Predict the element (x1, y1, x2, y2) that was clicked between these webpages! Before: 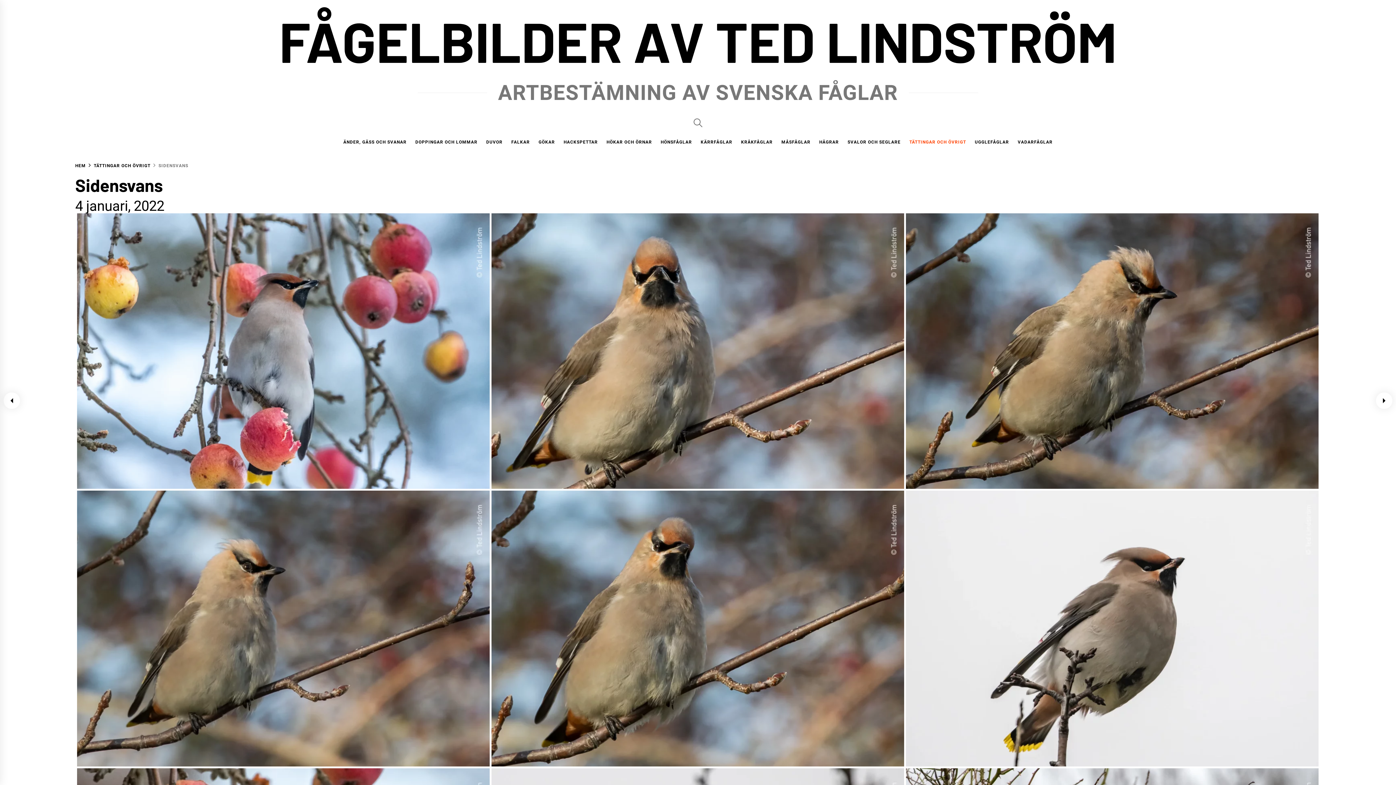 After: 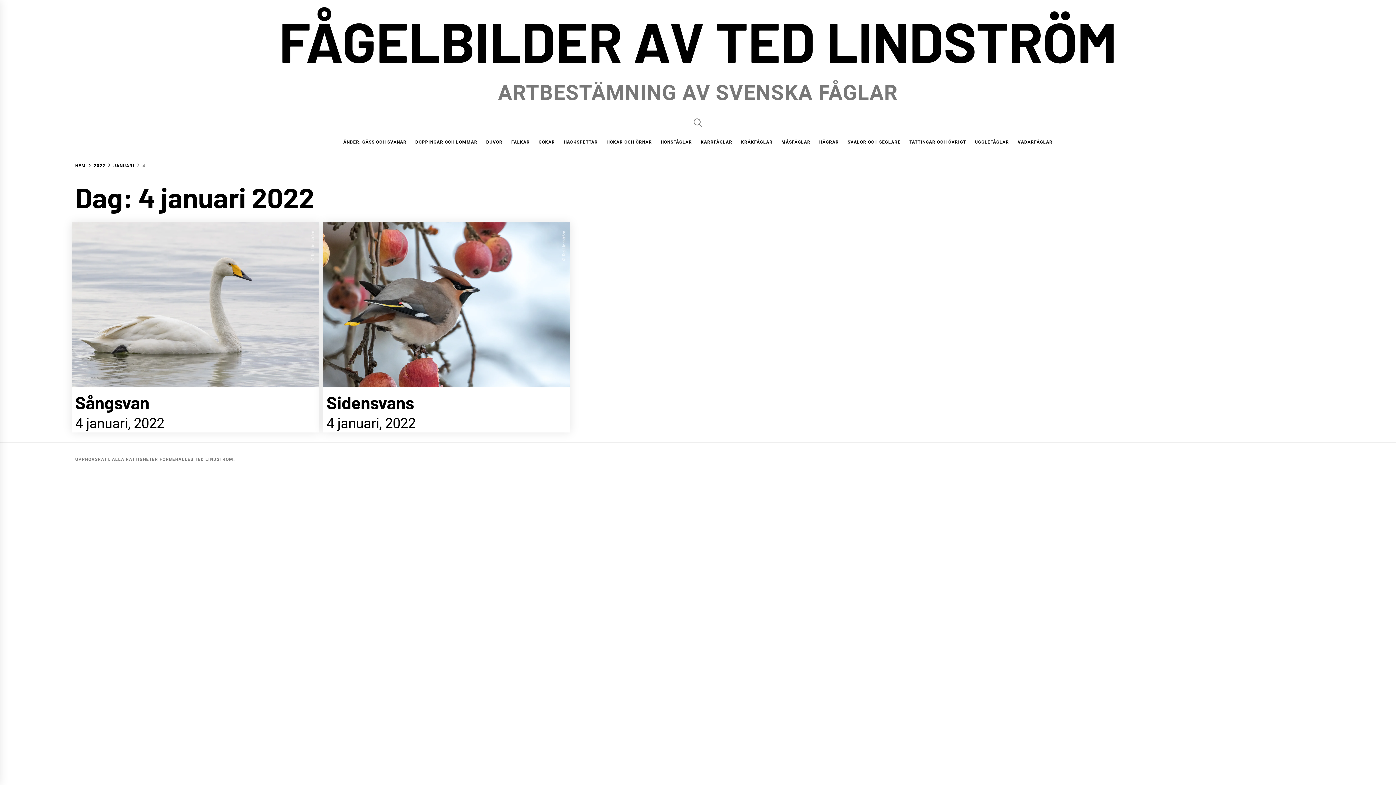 Action: bbox: (75, 197, 164, 214) label: 4 januari, 2022